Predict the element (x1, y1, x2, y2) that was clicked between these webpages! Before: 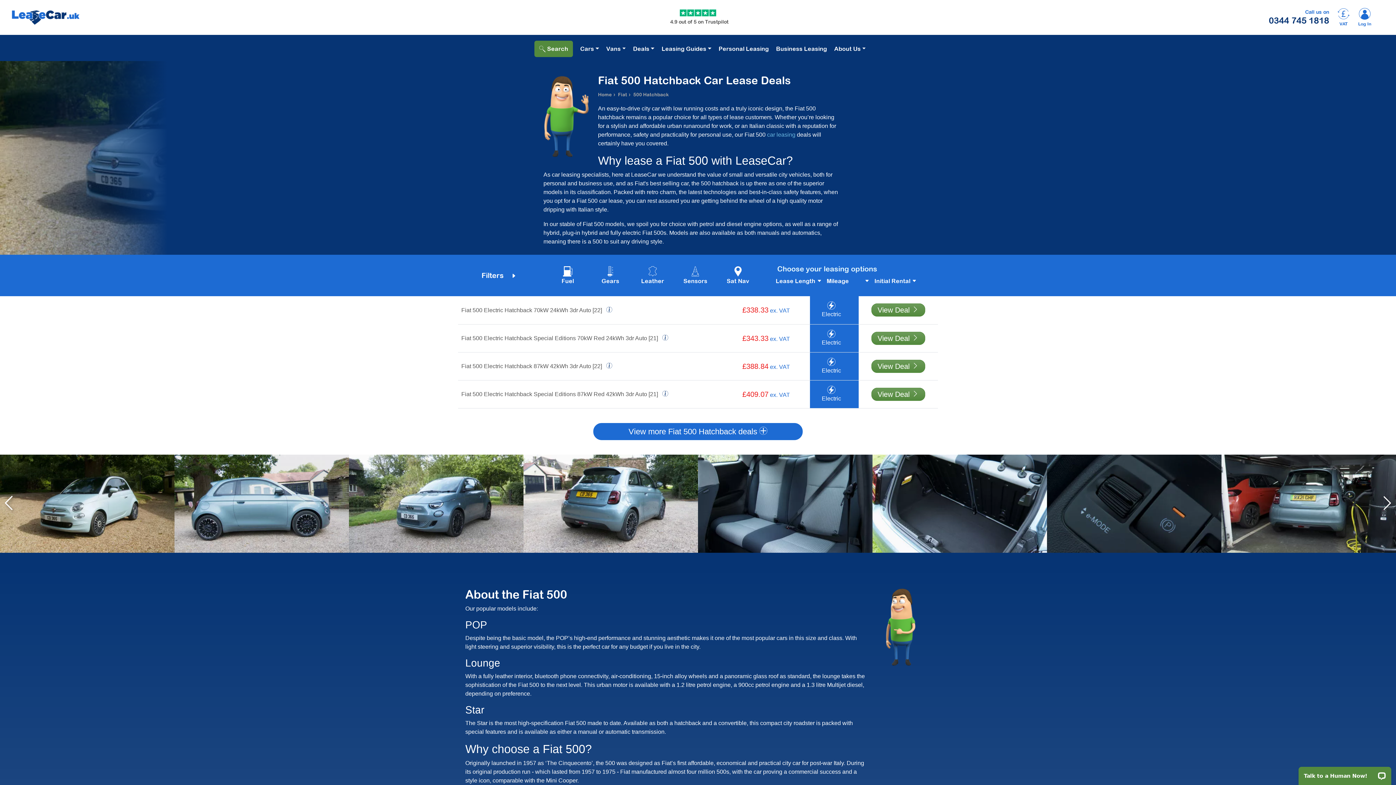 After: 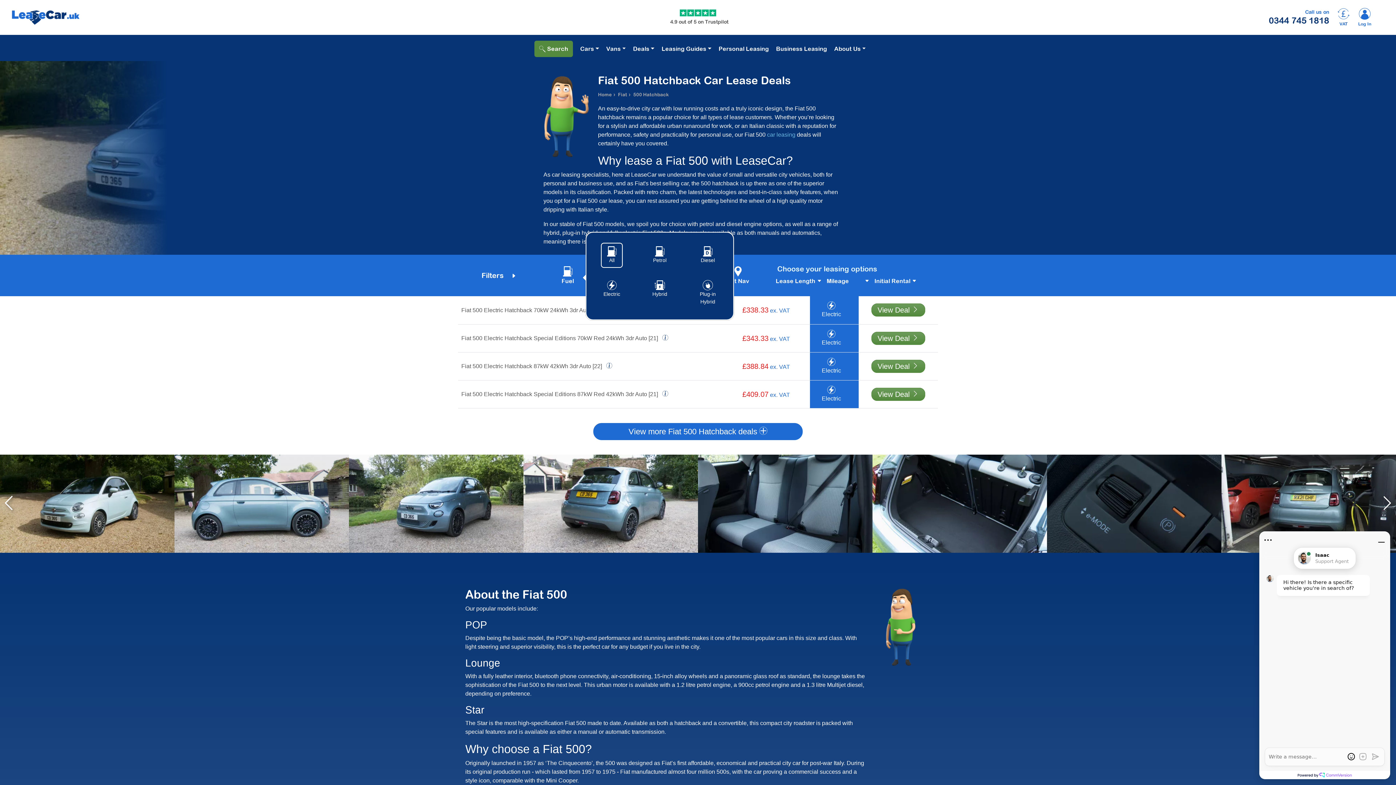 Action: bbox: (553, 262, 582, 289) label: Fuel